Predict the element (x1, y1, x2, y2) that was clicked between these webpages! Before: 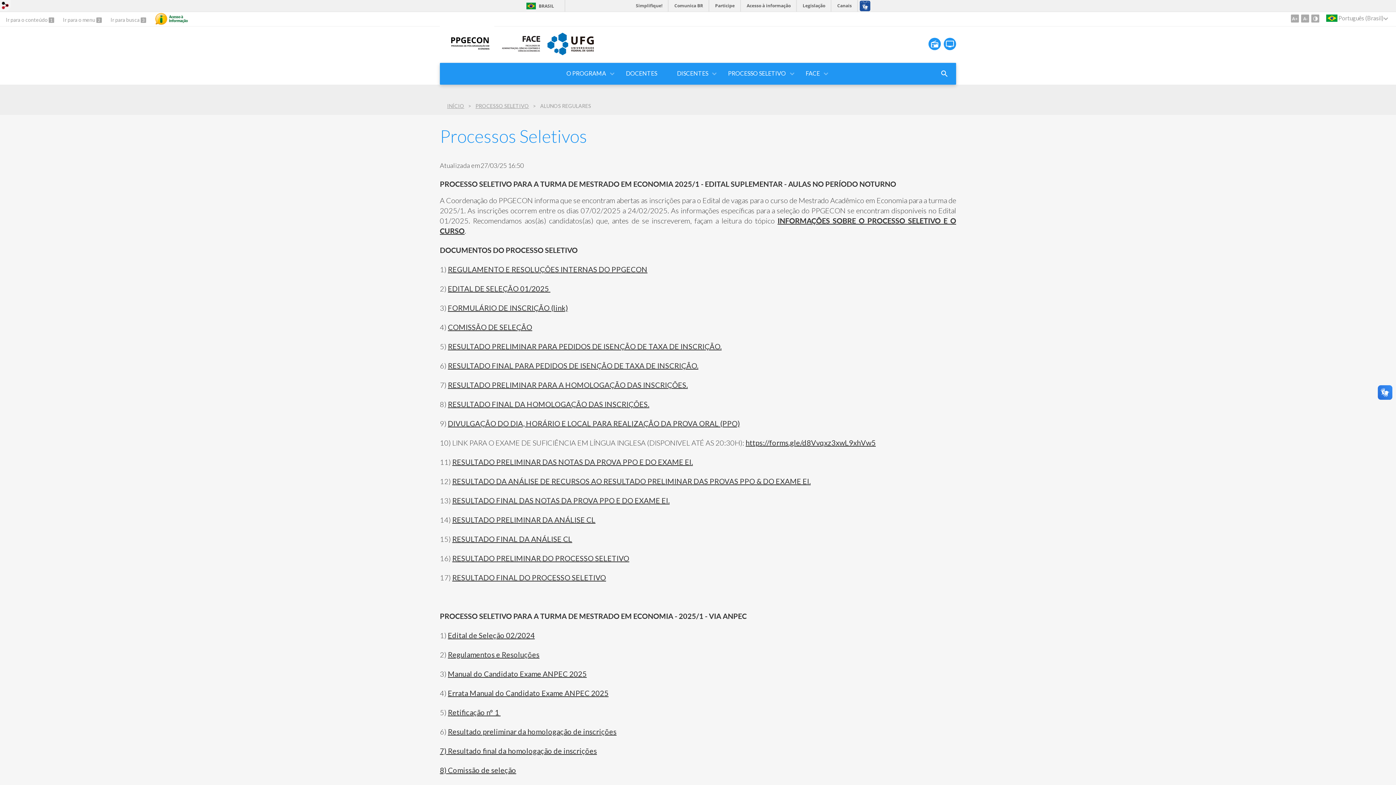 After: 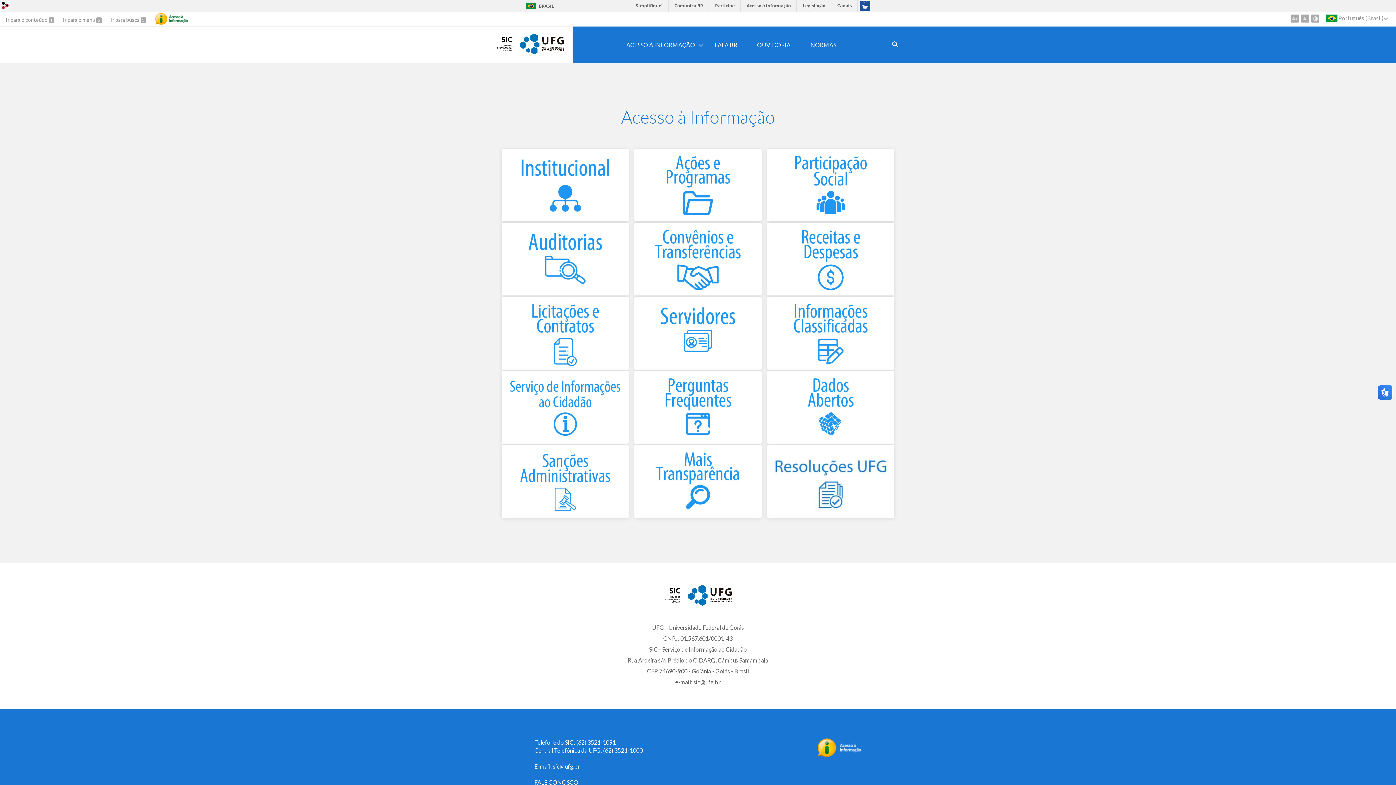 Action: bbox: (155, 12, 187, 25)